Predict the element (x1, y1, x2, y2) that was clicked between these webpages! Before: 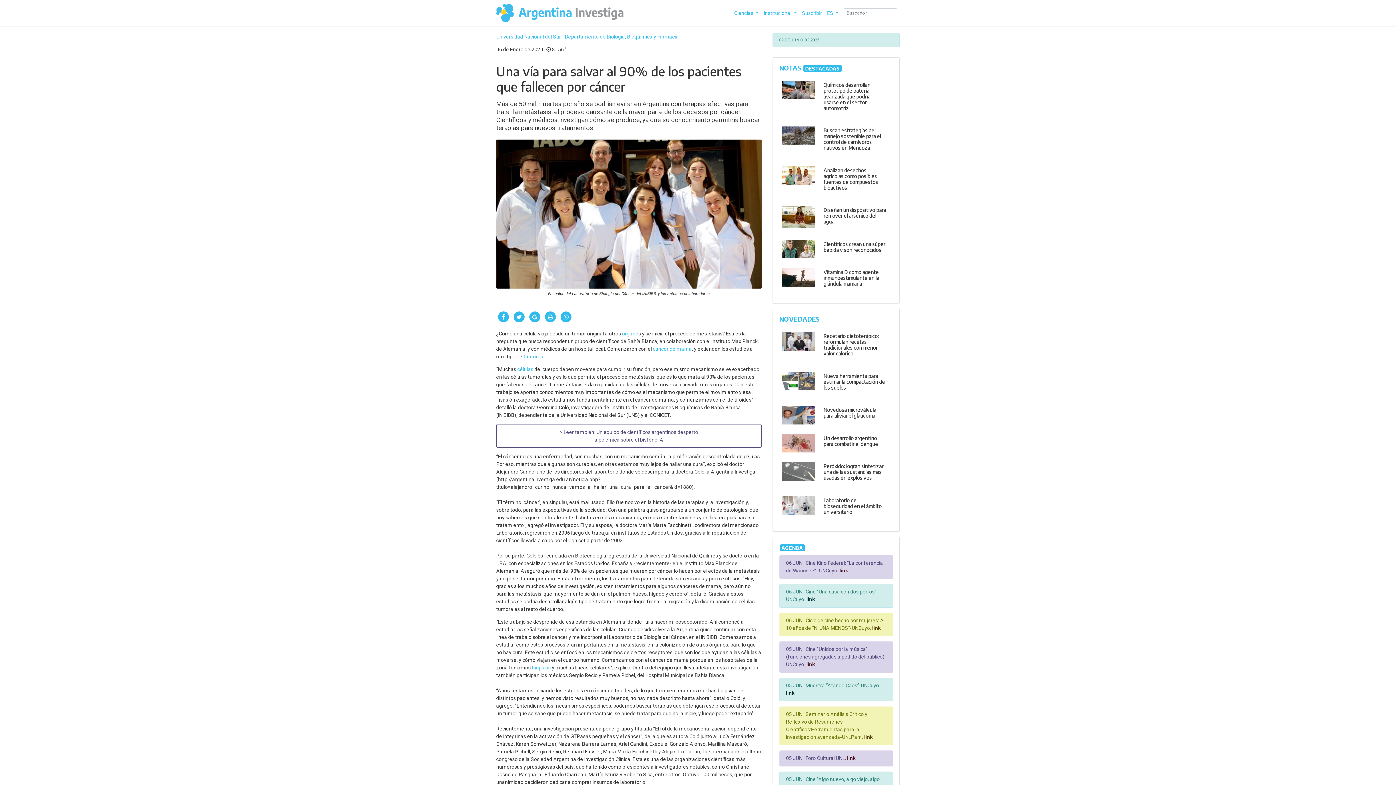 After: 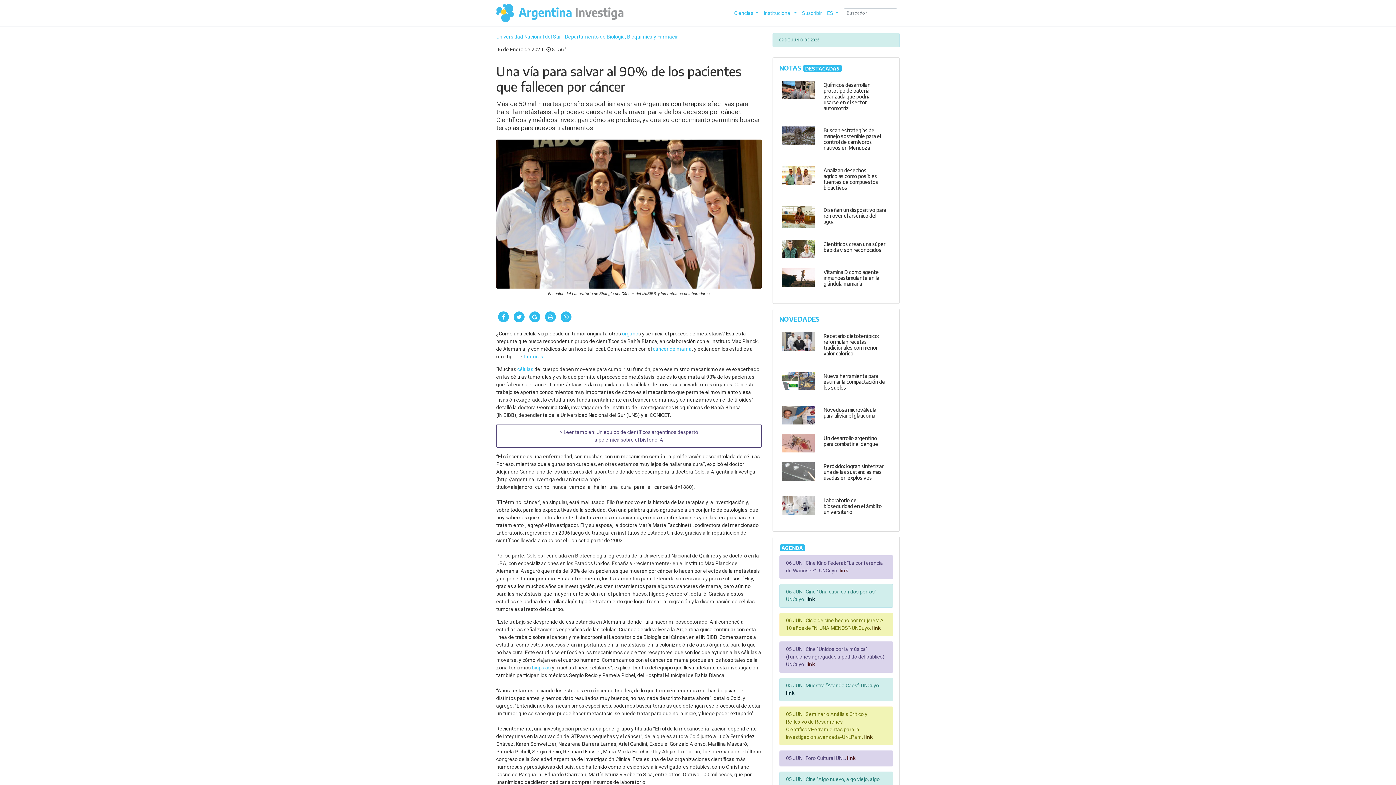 Action: bbox: (498, 311, 509, 322)